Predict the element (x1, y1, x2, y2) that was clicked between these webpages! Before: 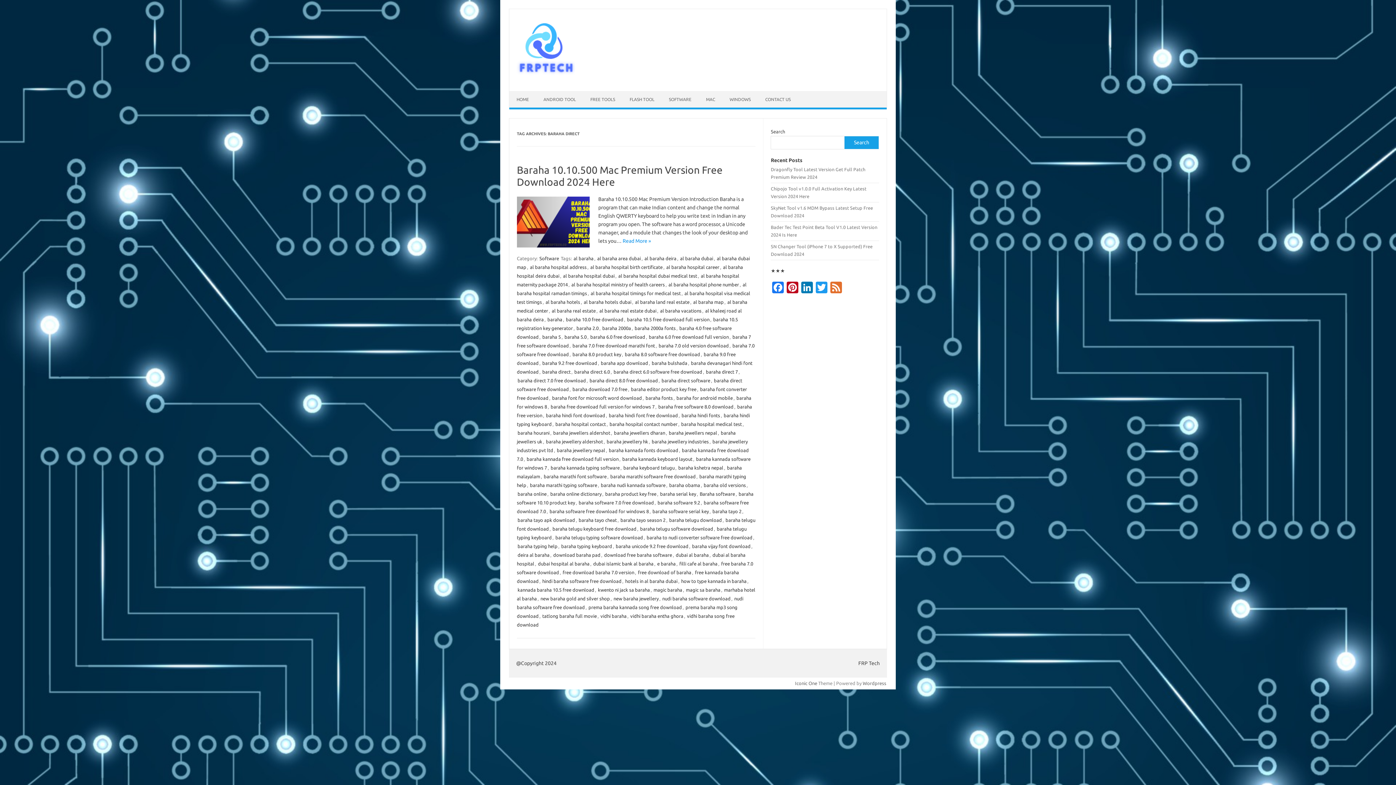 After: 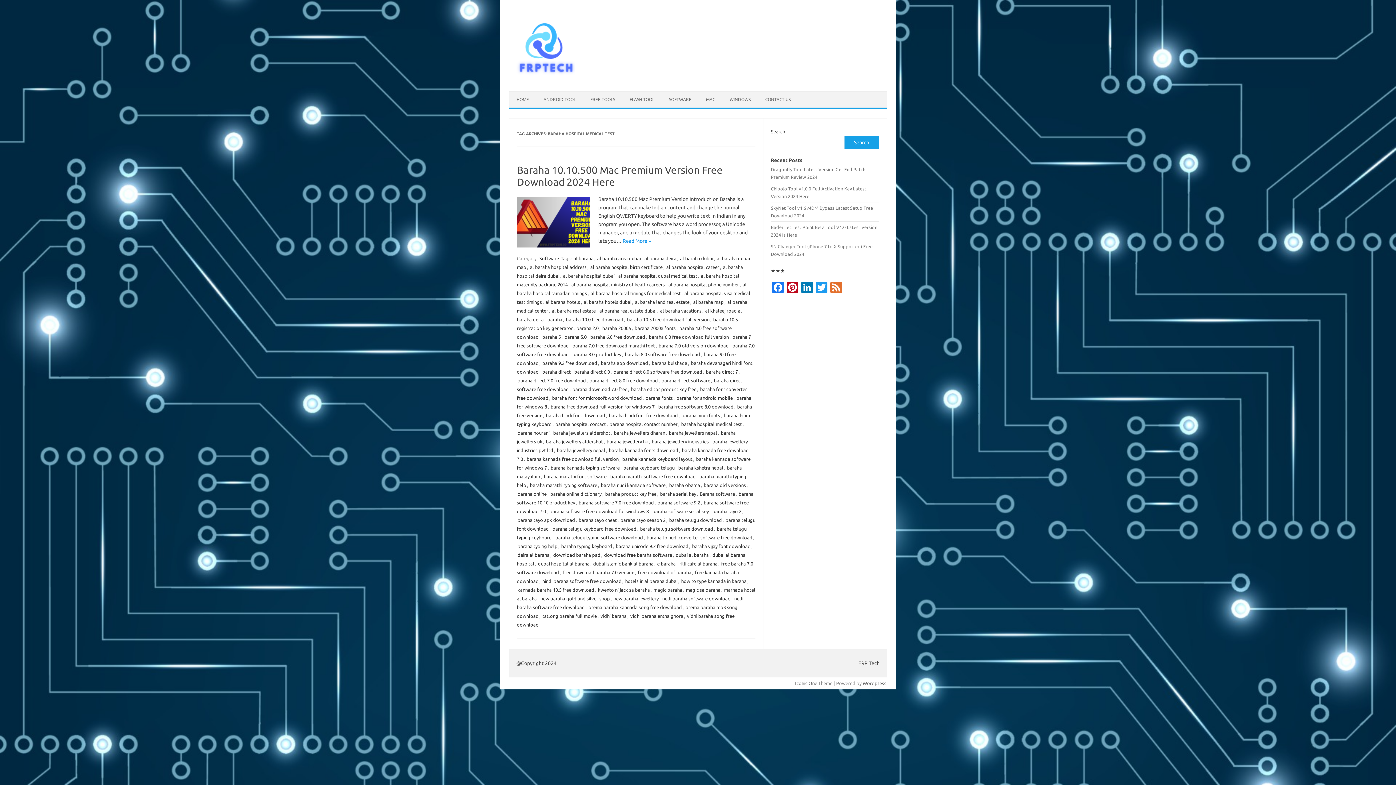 Action: label: baraha hospital medical test bbox: (680, 421, 742, 427)